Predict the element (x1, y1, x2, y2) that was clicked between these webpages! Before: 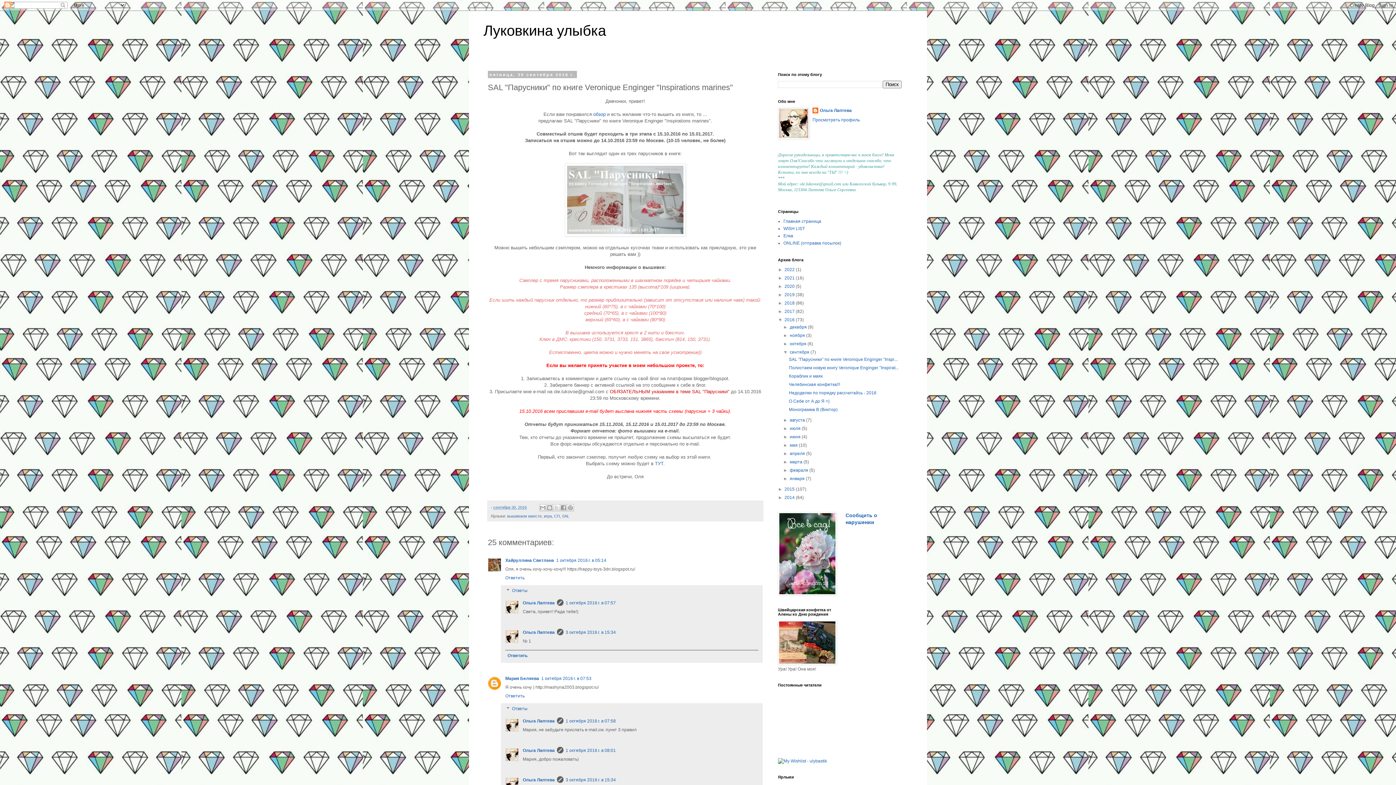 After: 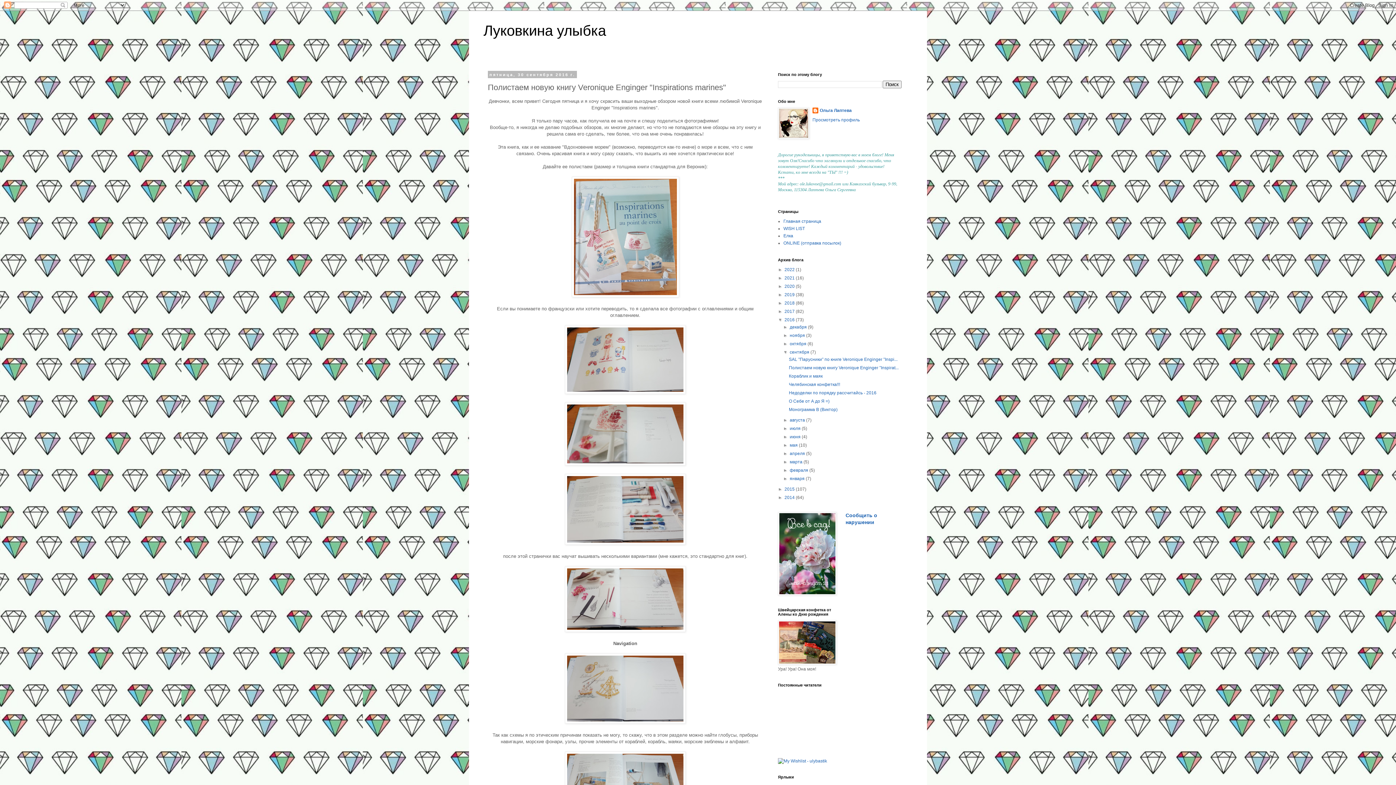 Action: bbox: (789, 365, 898, 370) label: Полистаем новую книгу Veronique Enginger "Inspirat...